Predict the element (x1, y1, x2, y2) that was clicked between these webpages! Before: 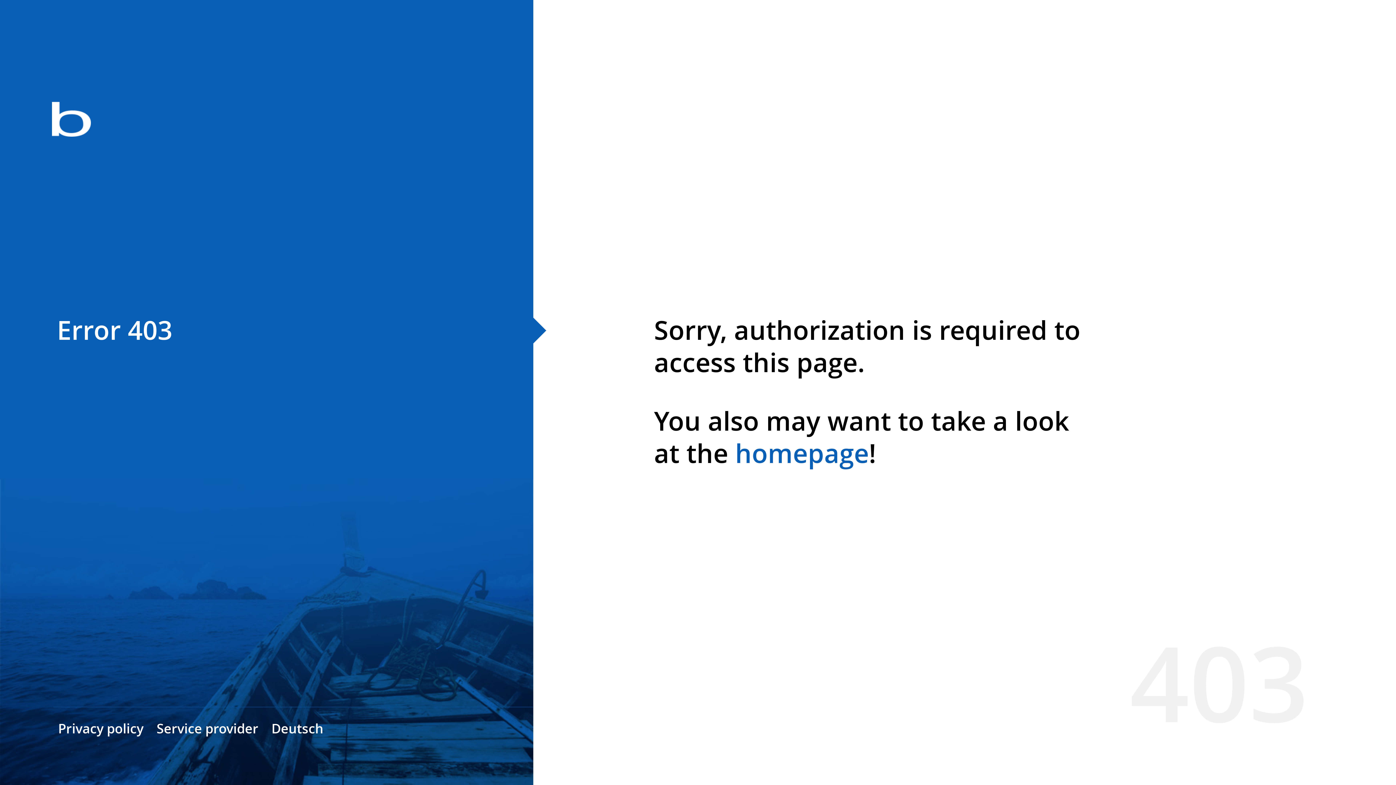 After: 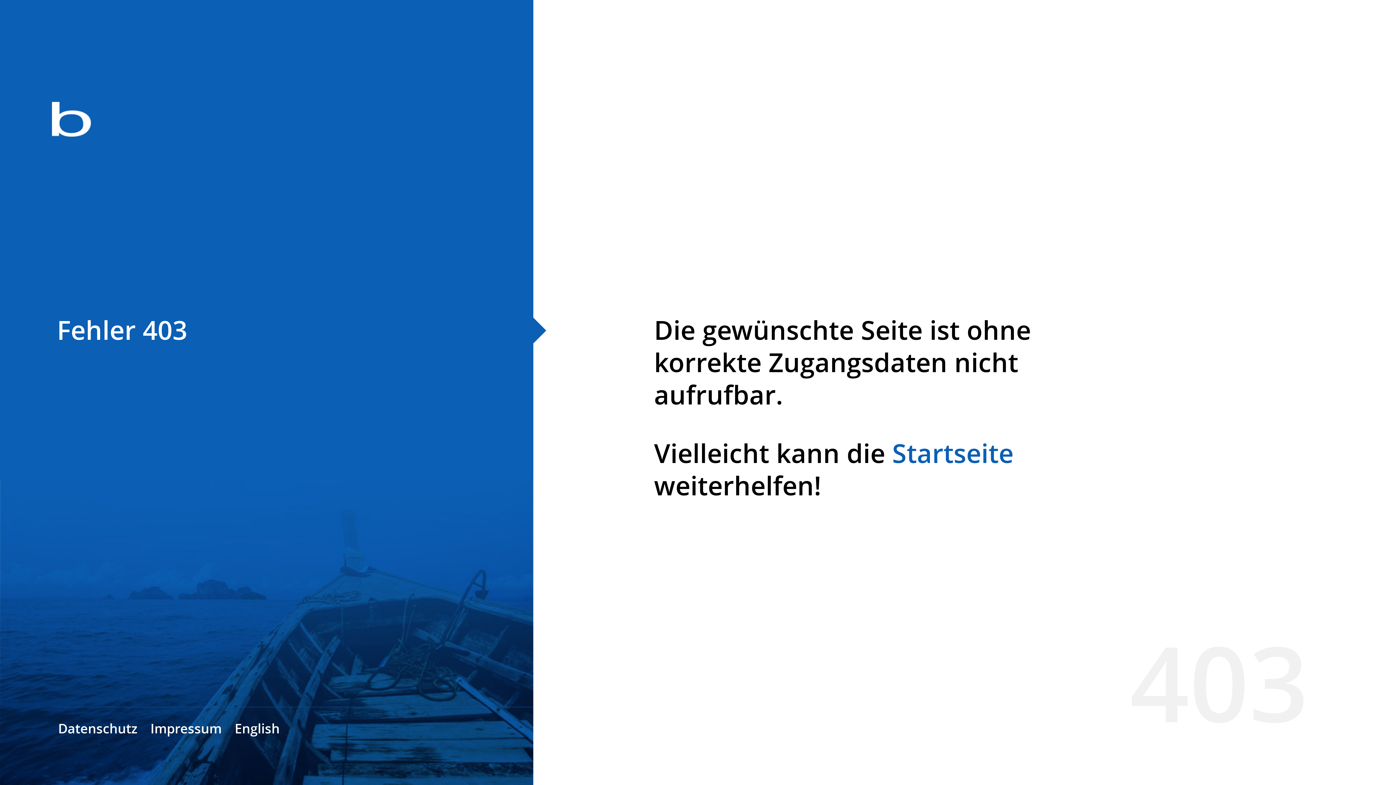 Action: label: Deutsch bbox: (271, 720, 323, 737)